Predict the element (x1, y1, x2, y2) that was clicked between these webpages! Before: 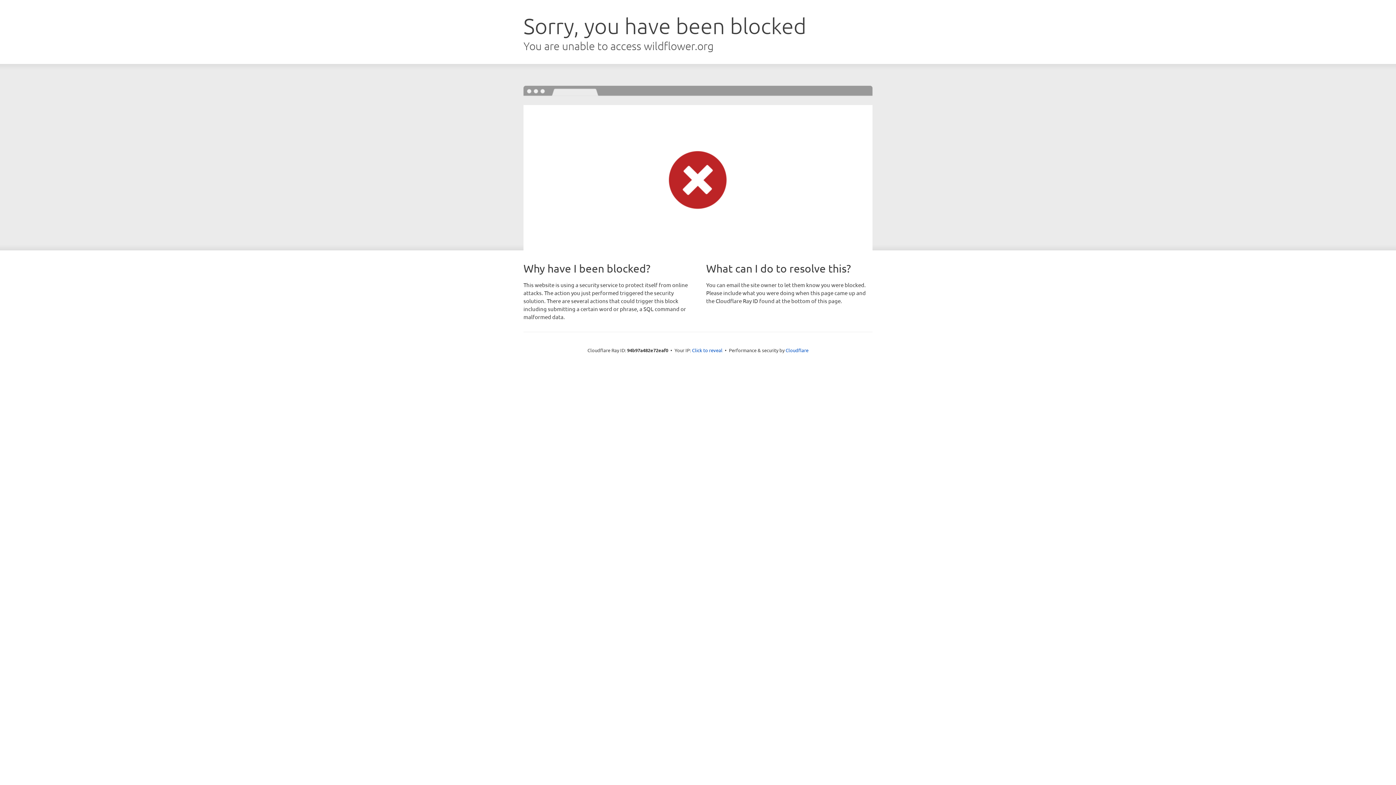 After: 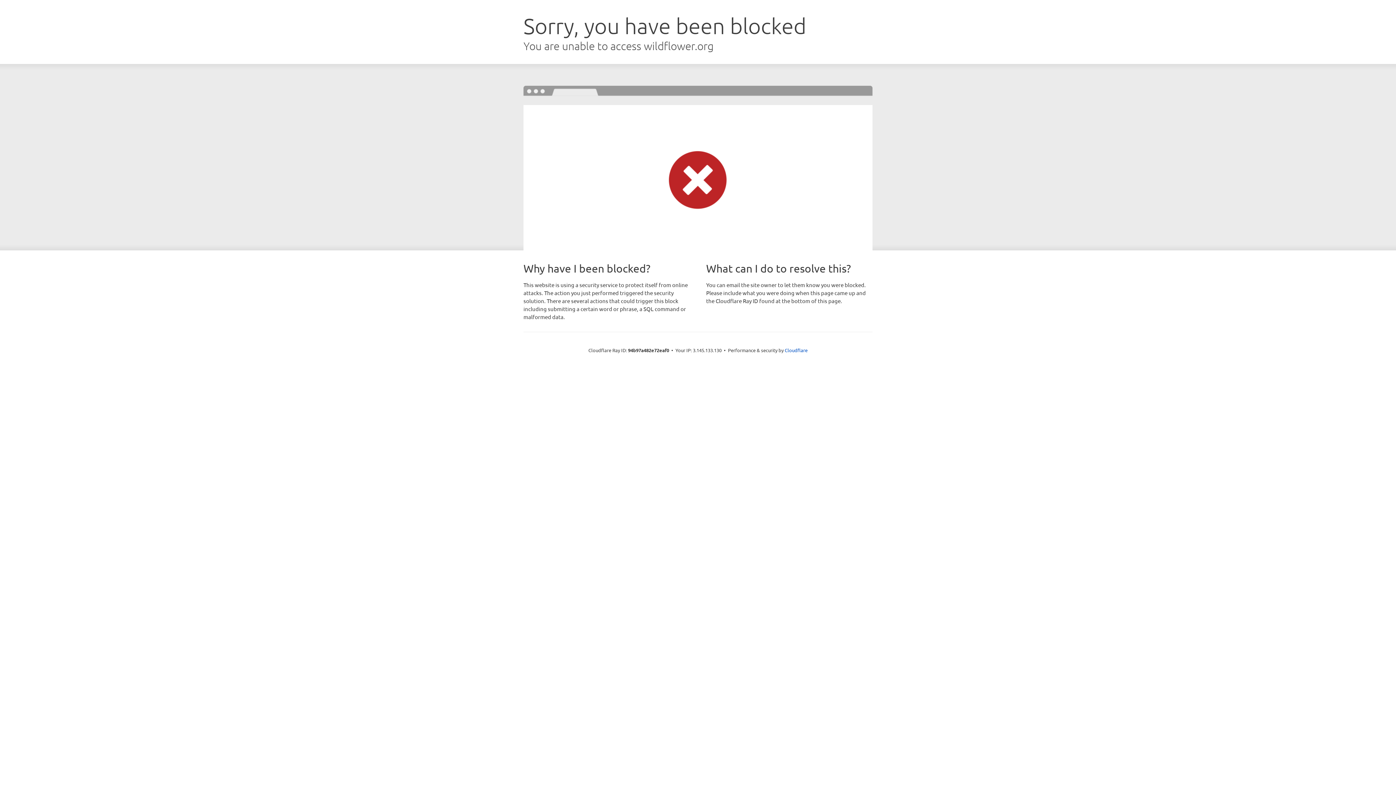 Action: label: Click to reveal bbox: (692, 346, 722, 353)